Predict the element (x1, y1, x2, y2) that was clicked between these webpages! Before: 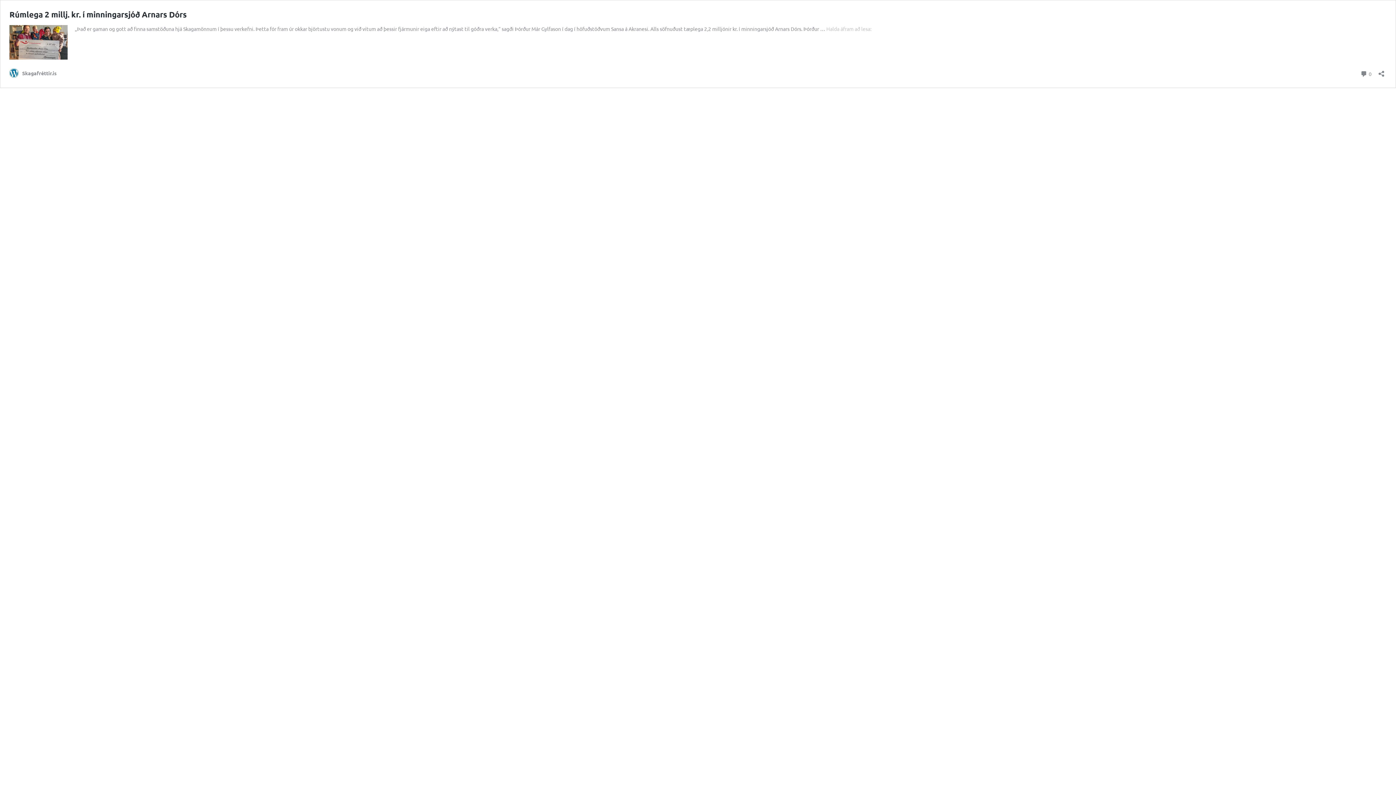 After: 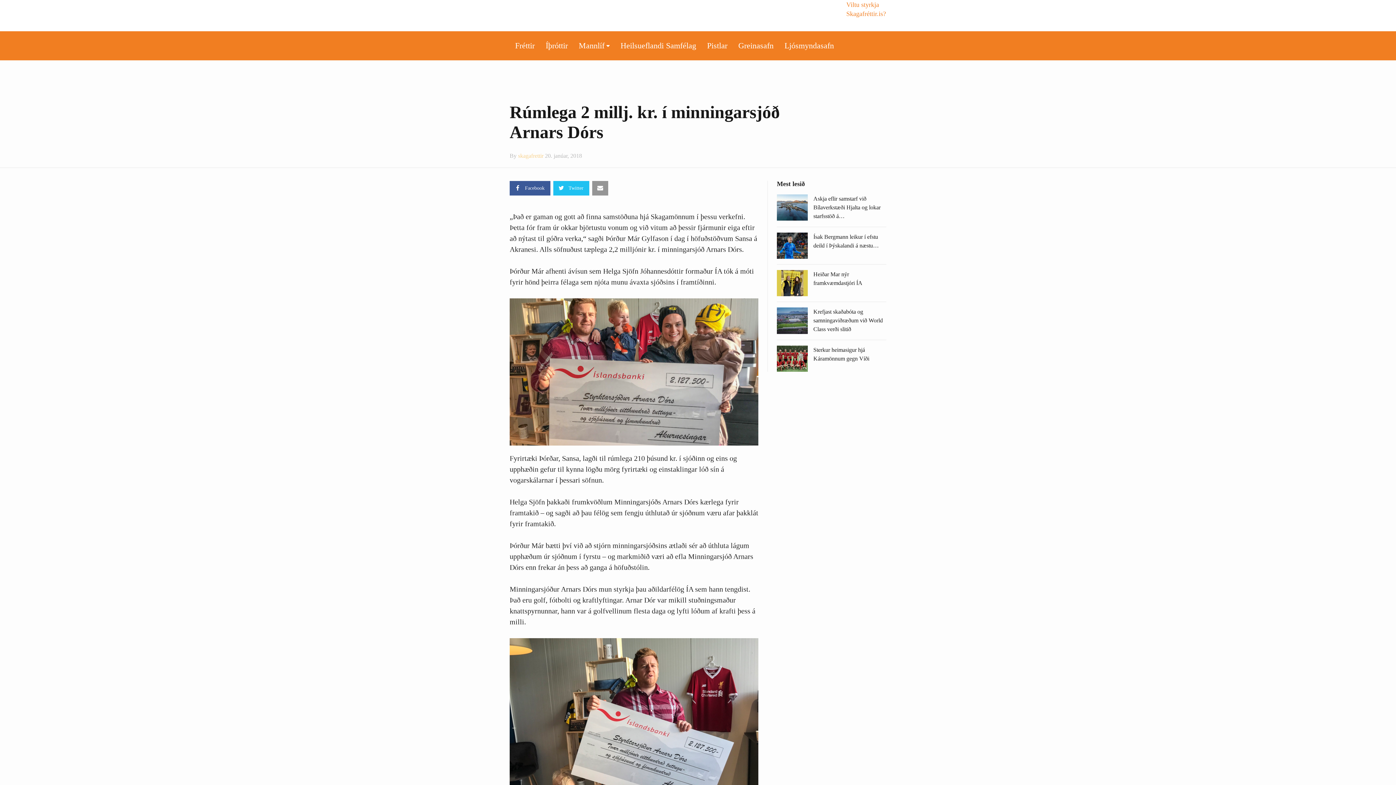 Action: bbox: (9, 54, 67, 60)